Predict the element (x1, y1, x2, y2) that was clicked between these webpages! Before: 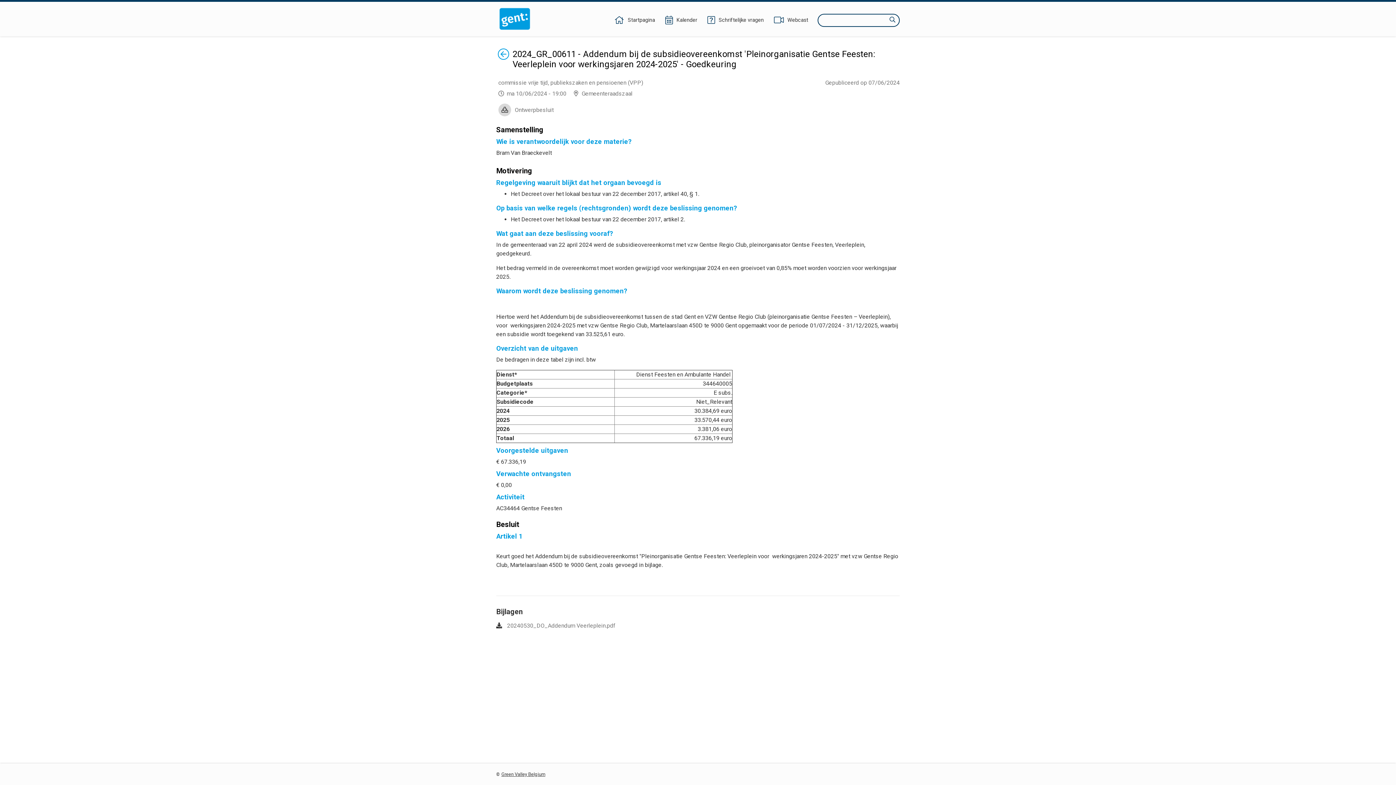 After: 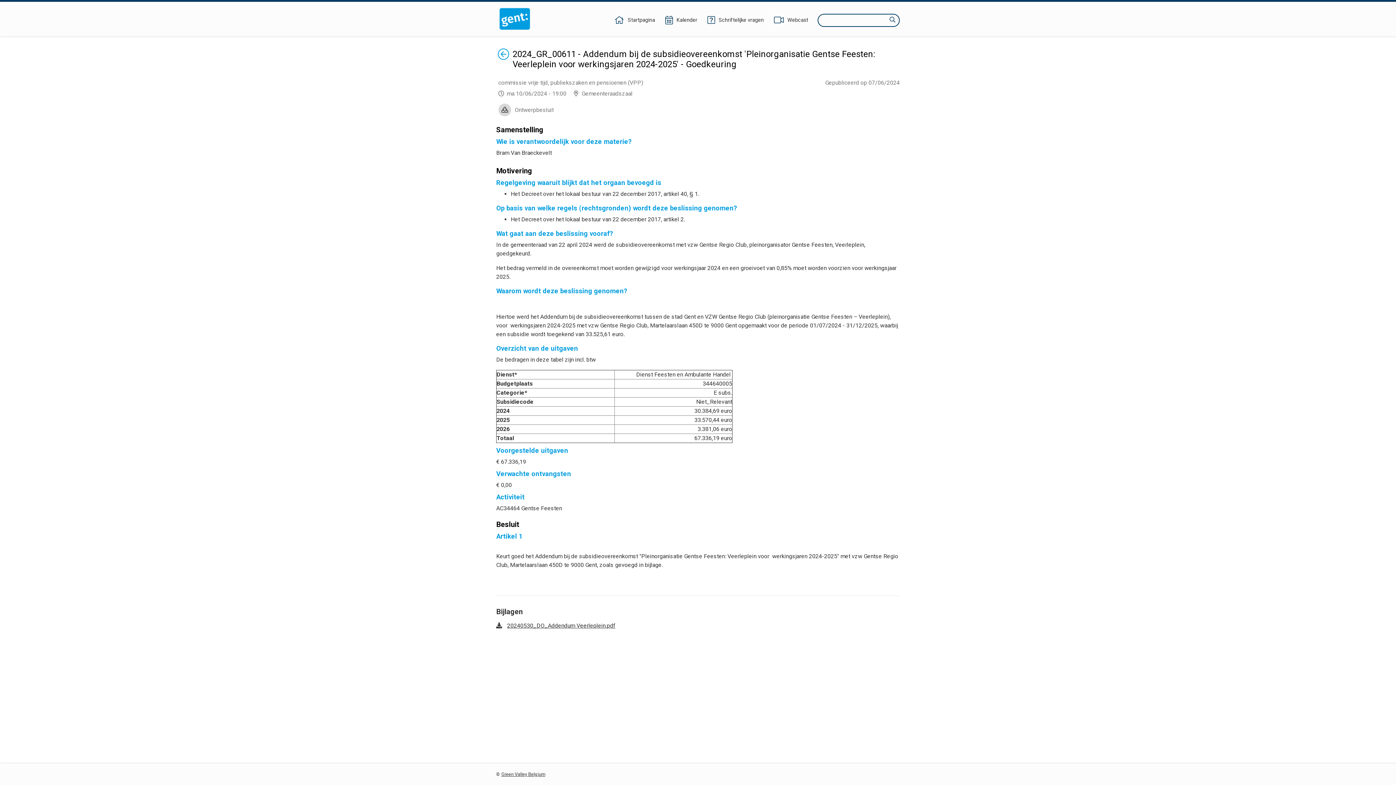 Action: bbox: (507, 622, 615, 629) label: 20240530_DO_Addendum Veerleplein.pdf